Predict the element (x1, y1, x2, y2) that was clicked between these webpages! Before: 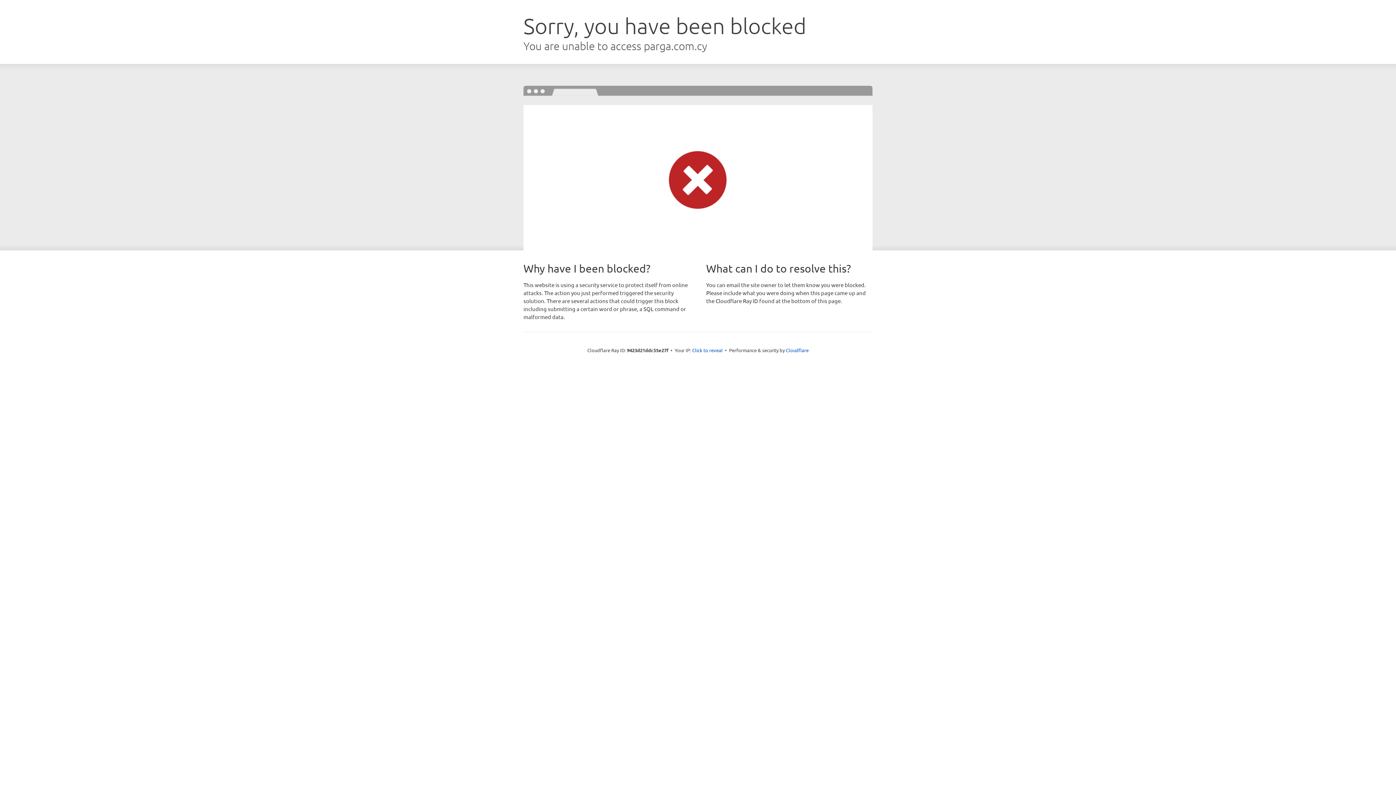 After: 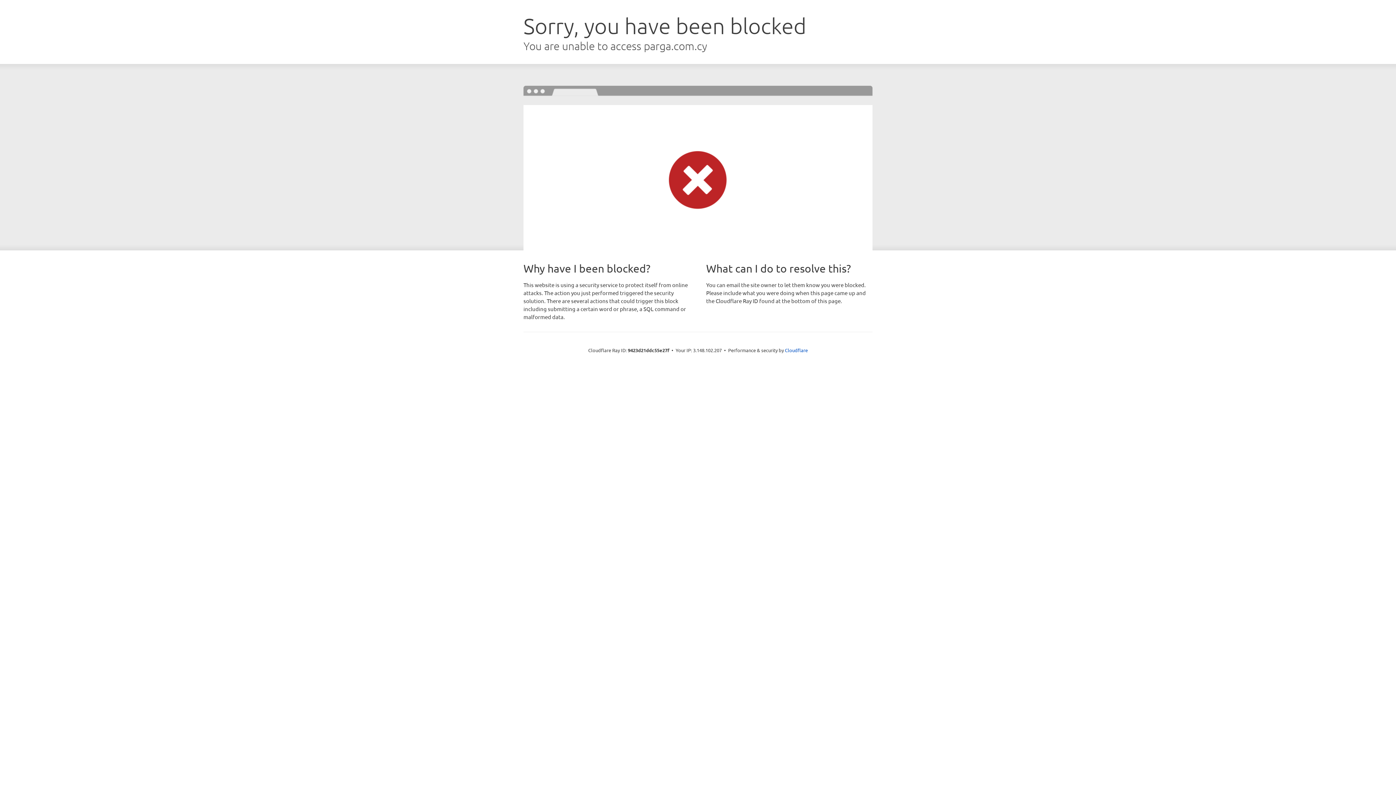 Action: label: Click to reveal bbox: (692, 346, 722, 353)